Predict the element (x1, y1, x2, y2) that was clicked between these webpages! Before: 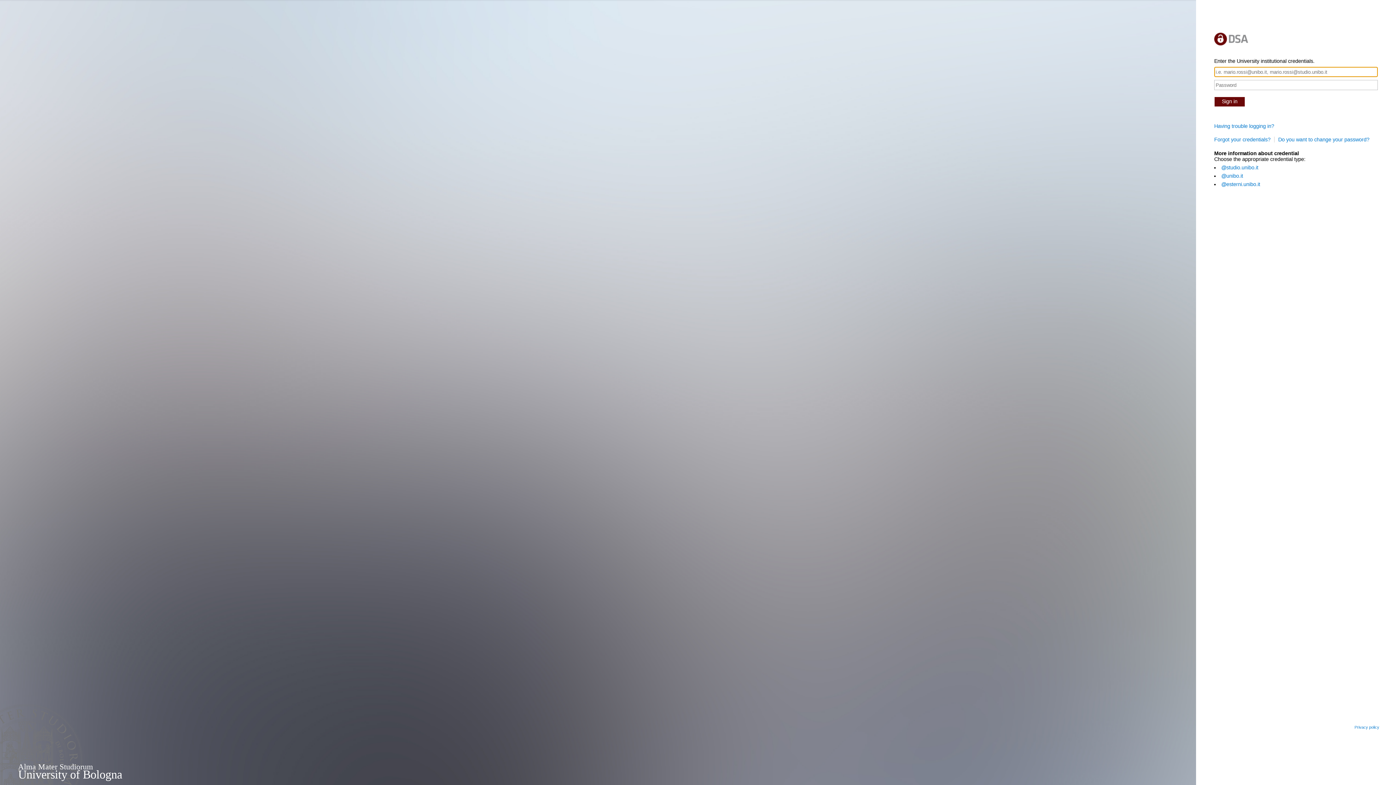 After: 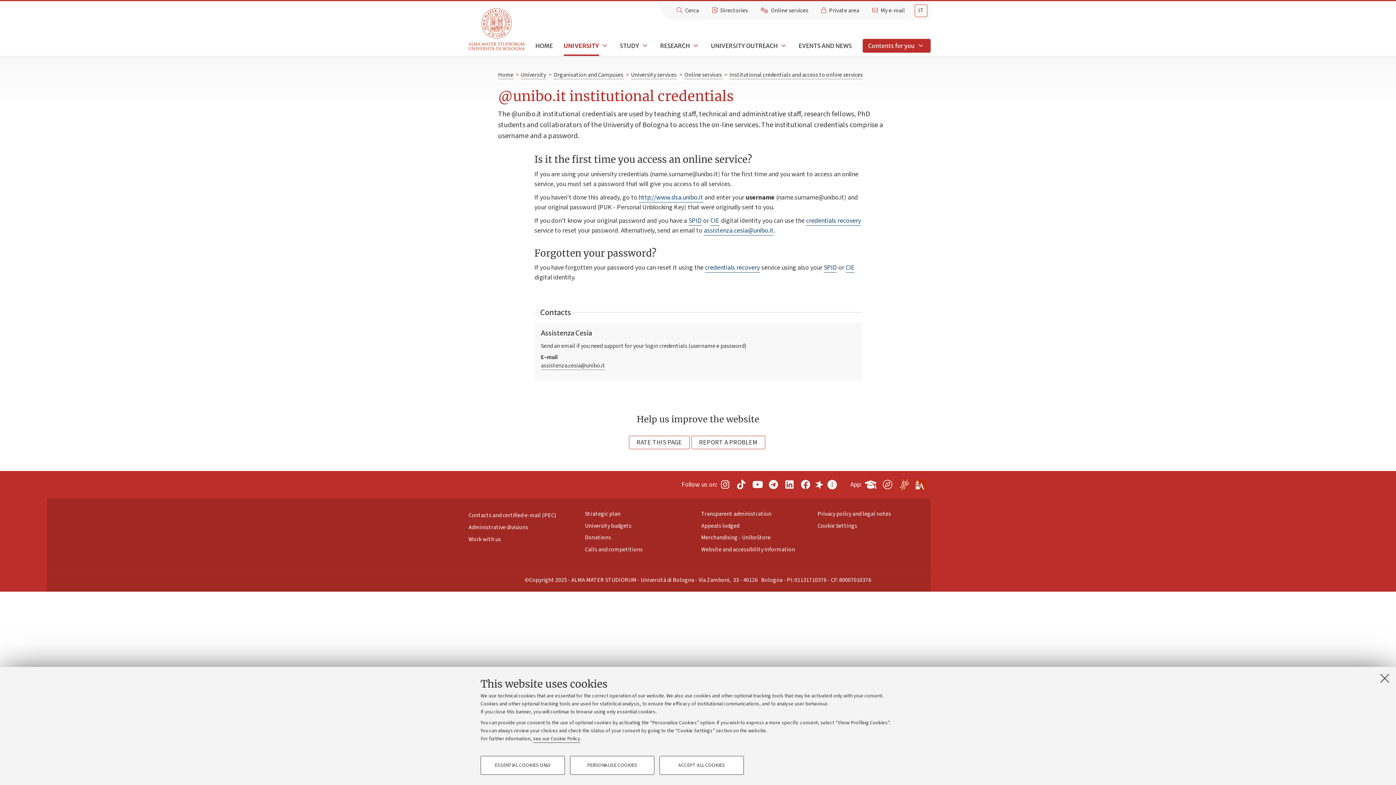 Action: label: @unibo.it bbox: (1221, 173, 1243, 178)